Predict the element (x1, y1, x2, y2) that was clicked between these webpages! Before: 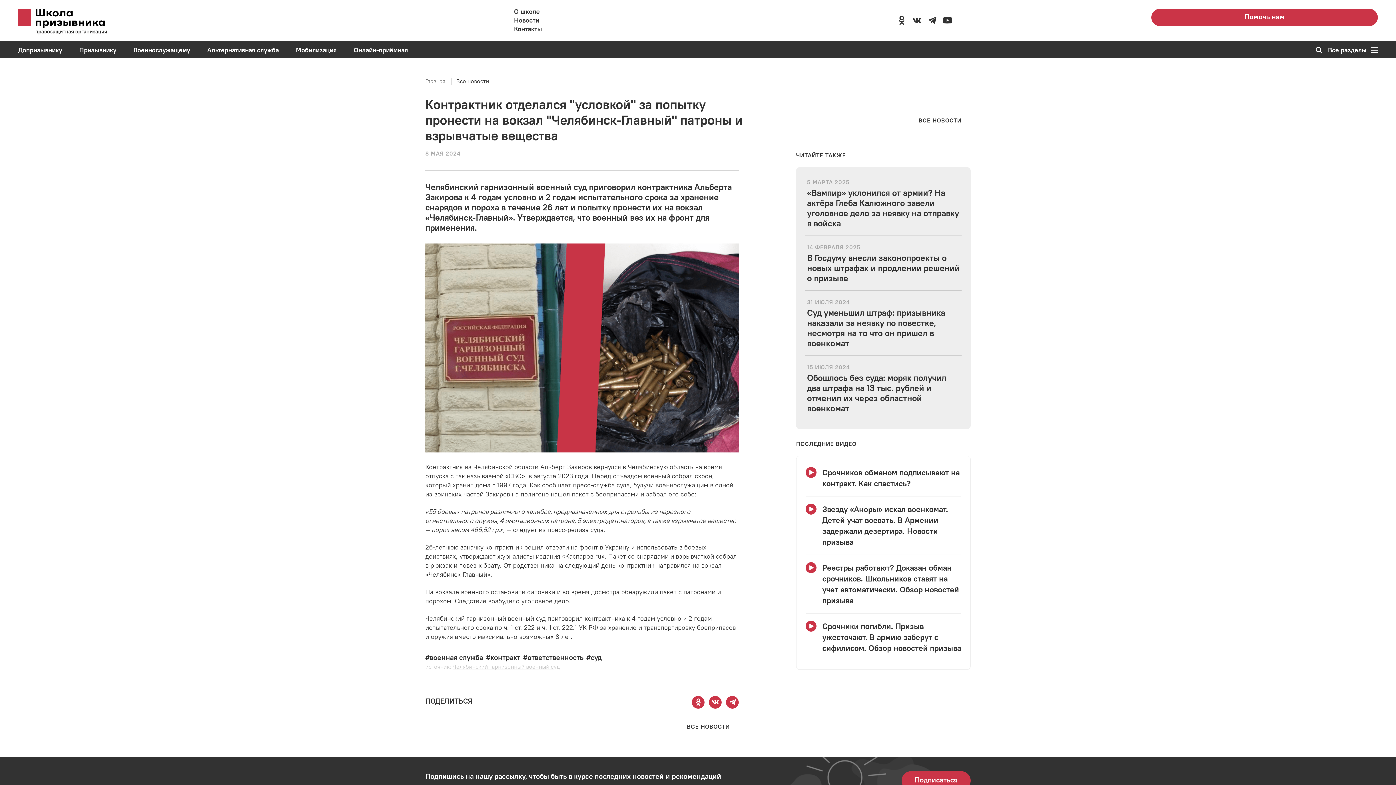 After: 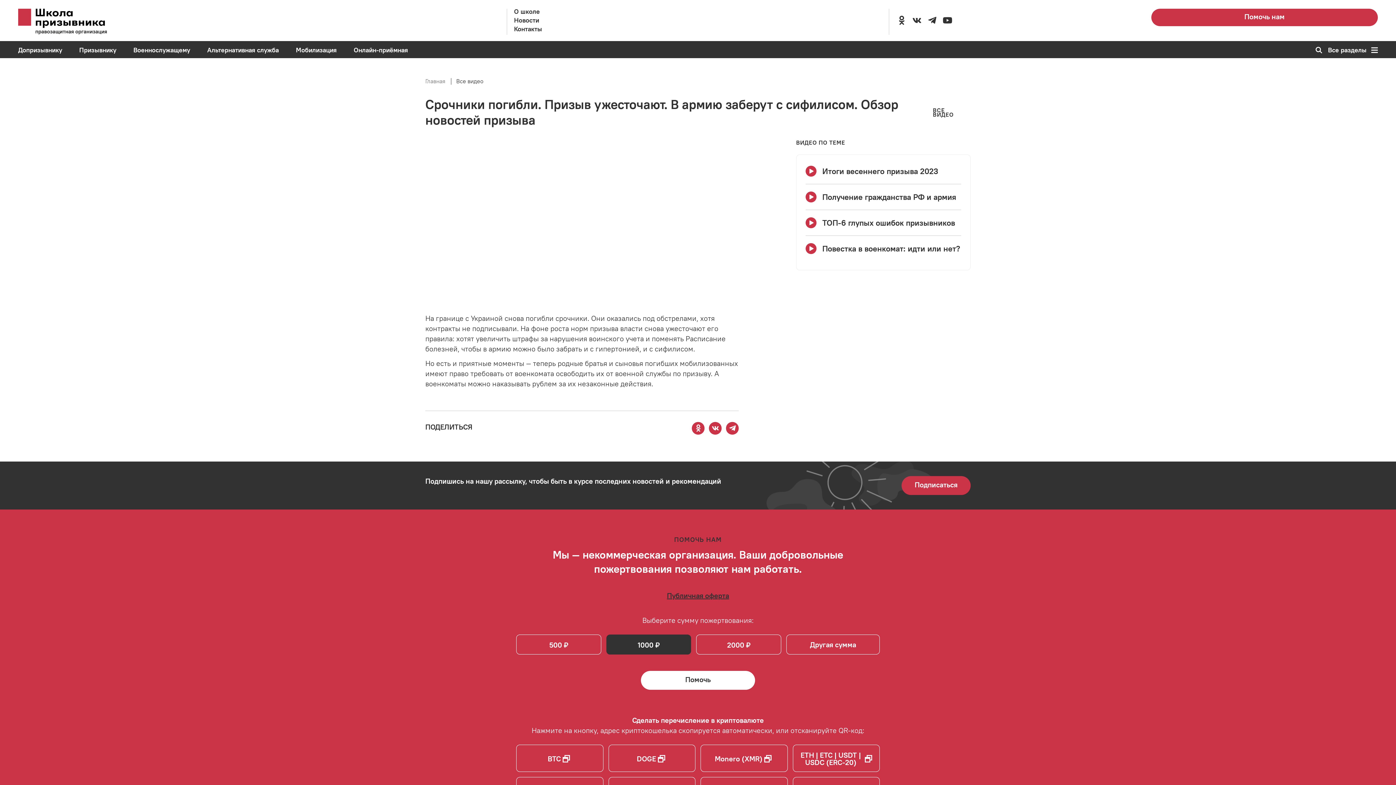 Action: bbox: (805, 621, 961, 653) label: Смотреть видео Срочники погибли. Призыв ужесточают. В армию заберут с сифилисом. Обзор новостей призыва